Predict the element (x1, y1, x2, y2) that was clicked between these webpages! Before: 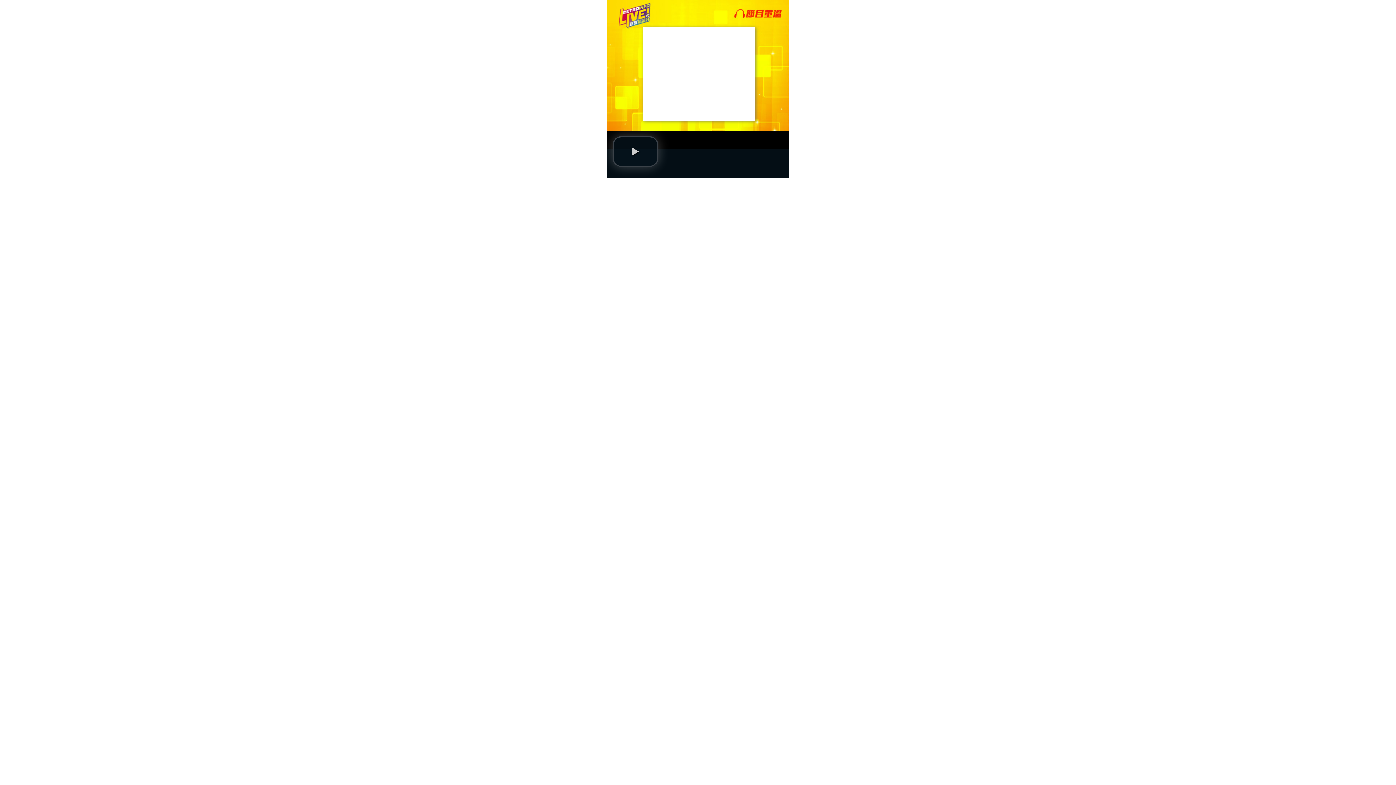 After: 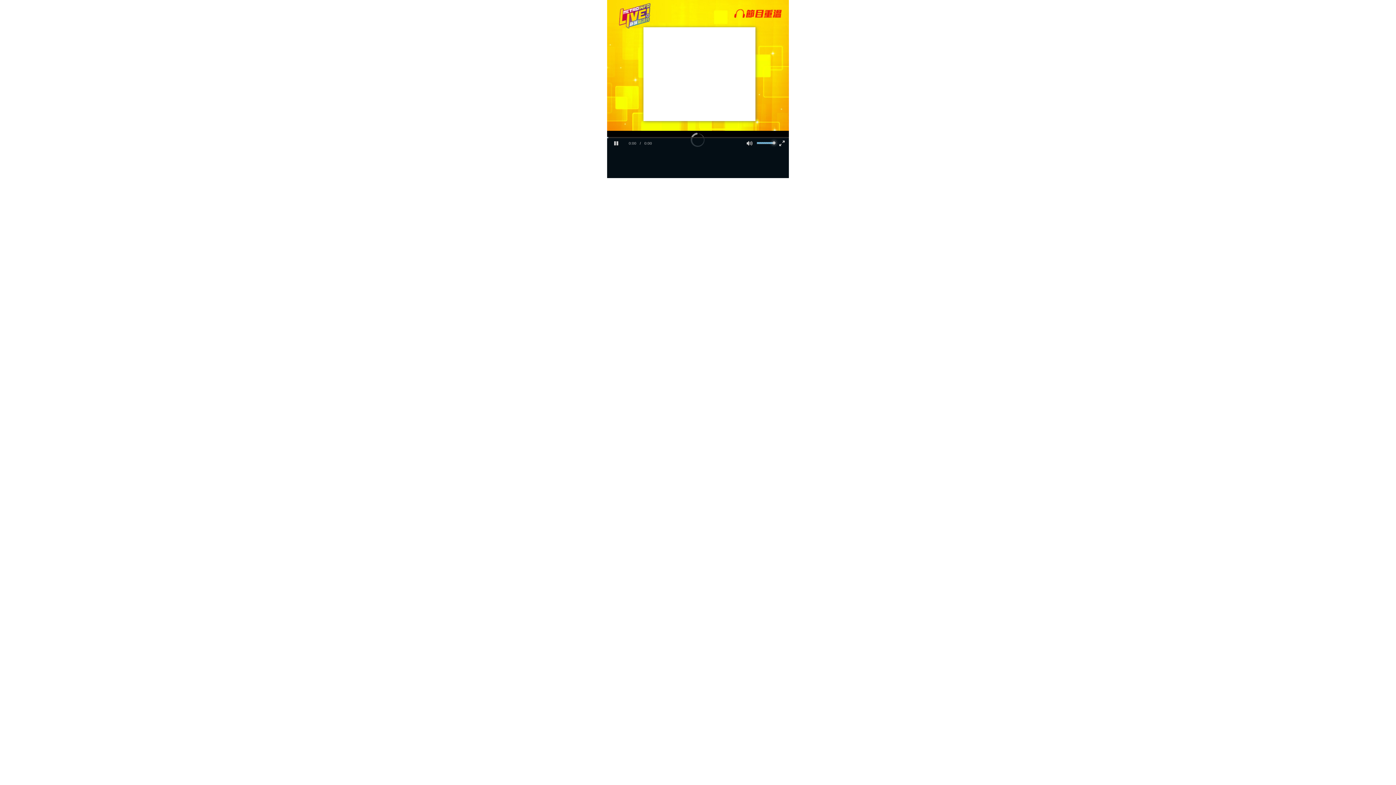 Action: bbox: (612, 136, 658, 166) label: play video